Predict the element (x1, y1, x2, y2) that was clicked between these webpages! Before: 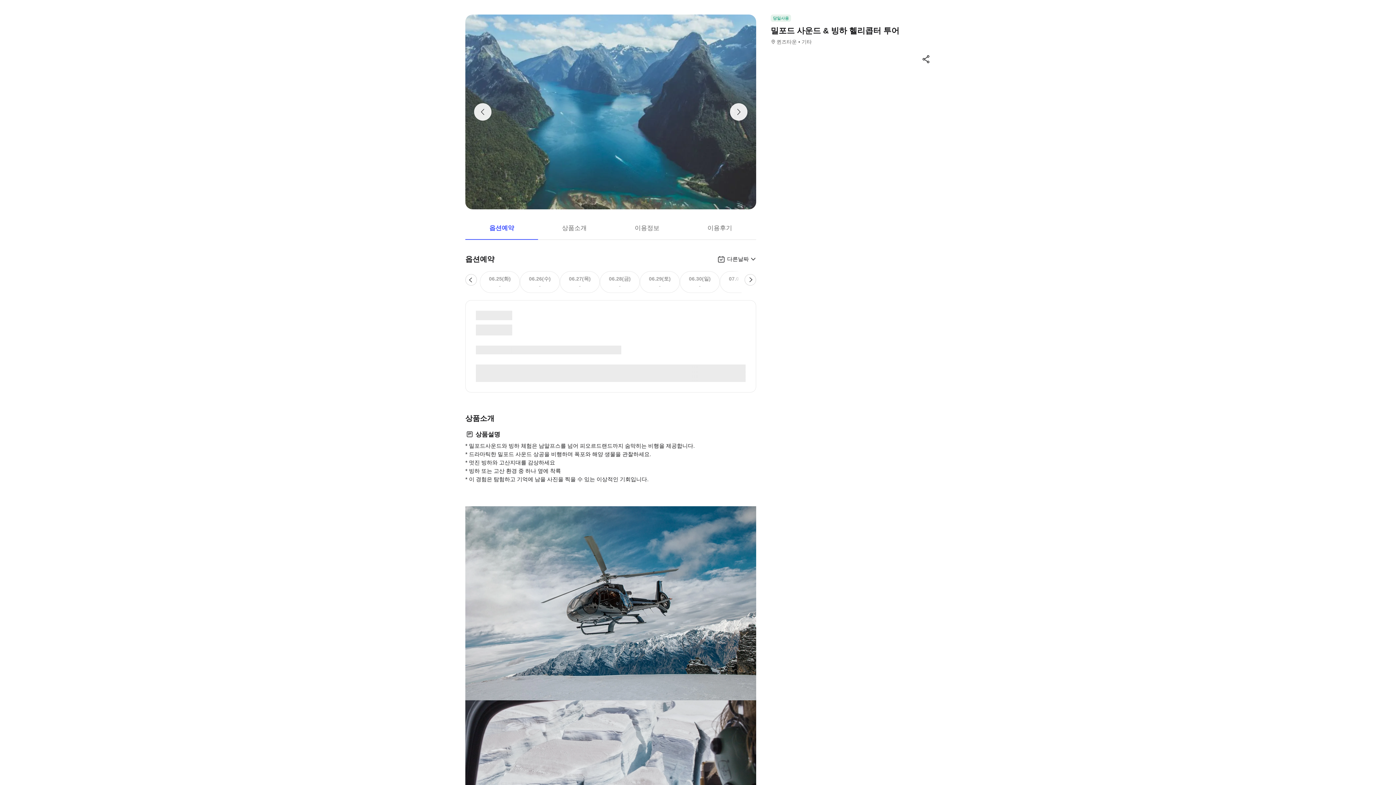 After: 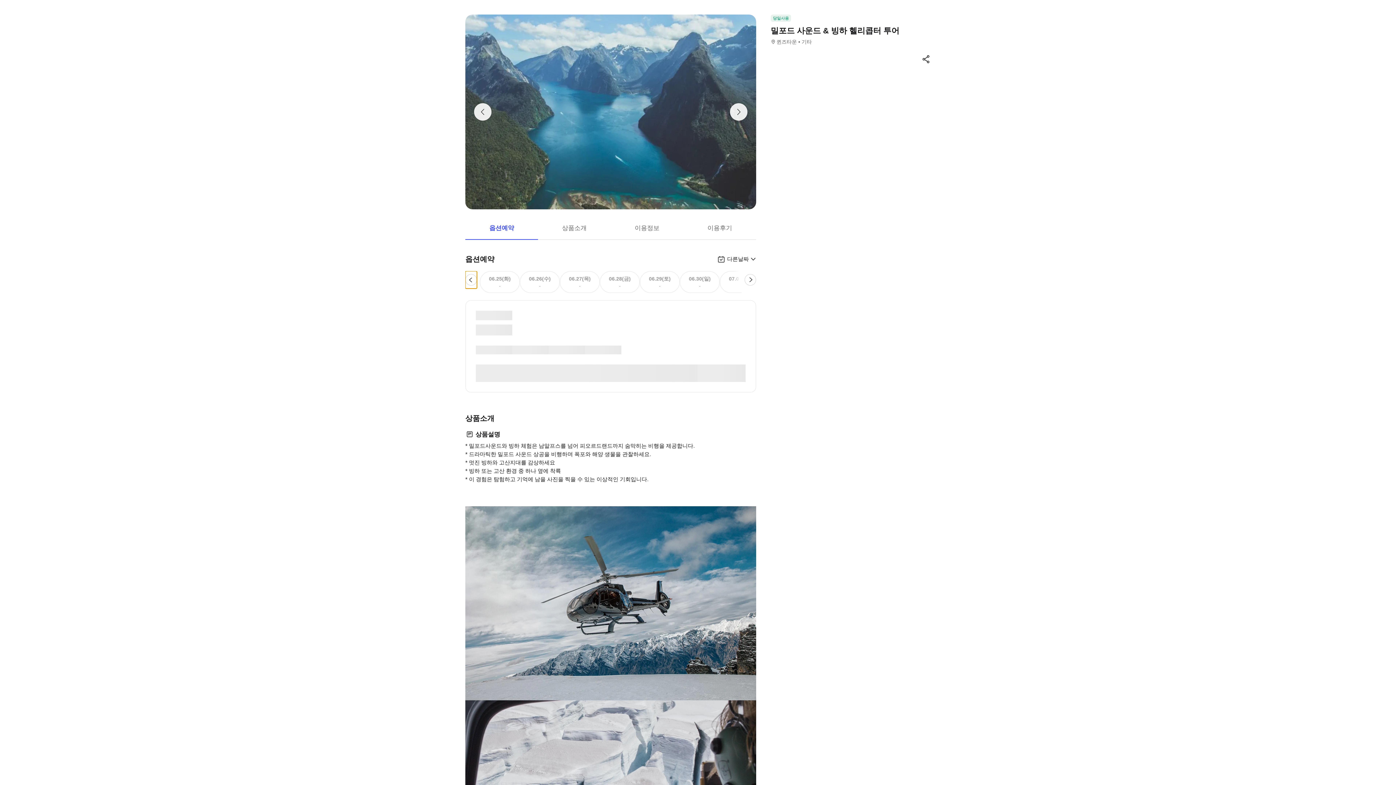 Action: bbox: (465, 271, 477, 288)